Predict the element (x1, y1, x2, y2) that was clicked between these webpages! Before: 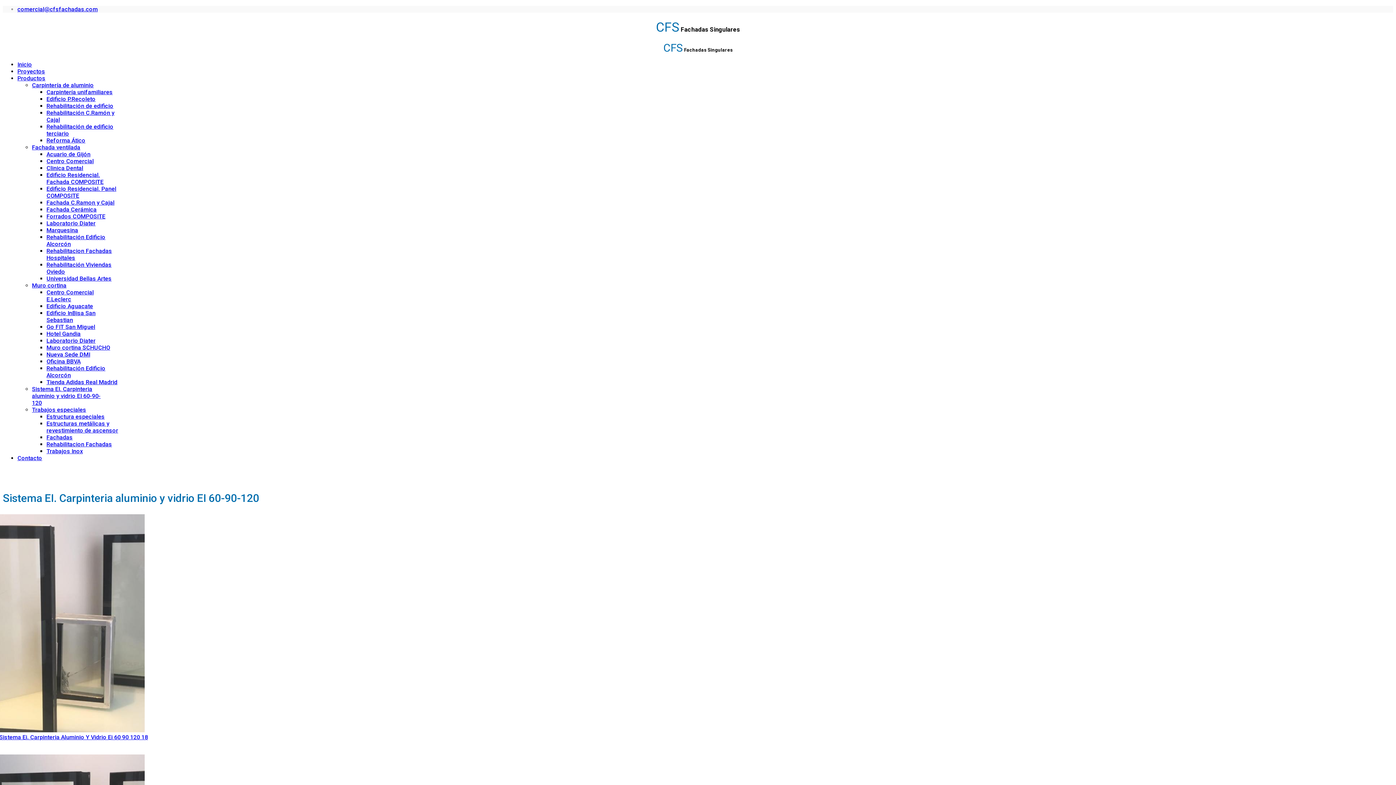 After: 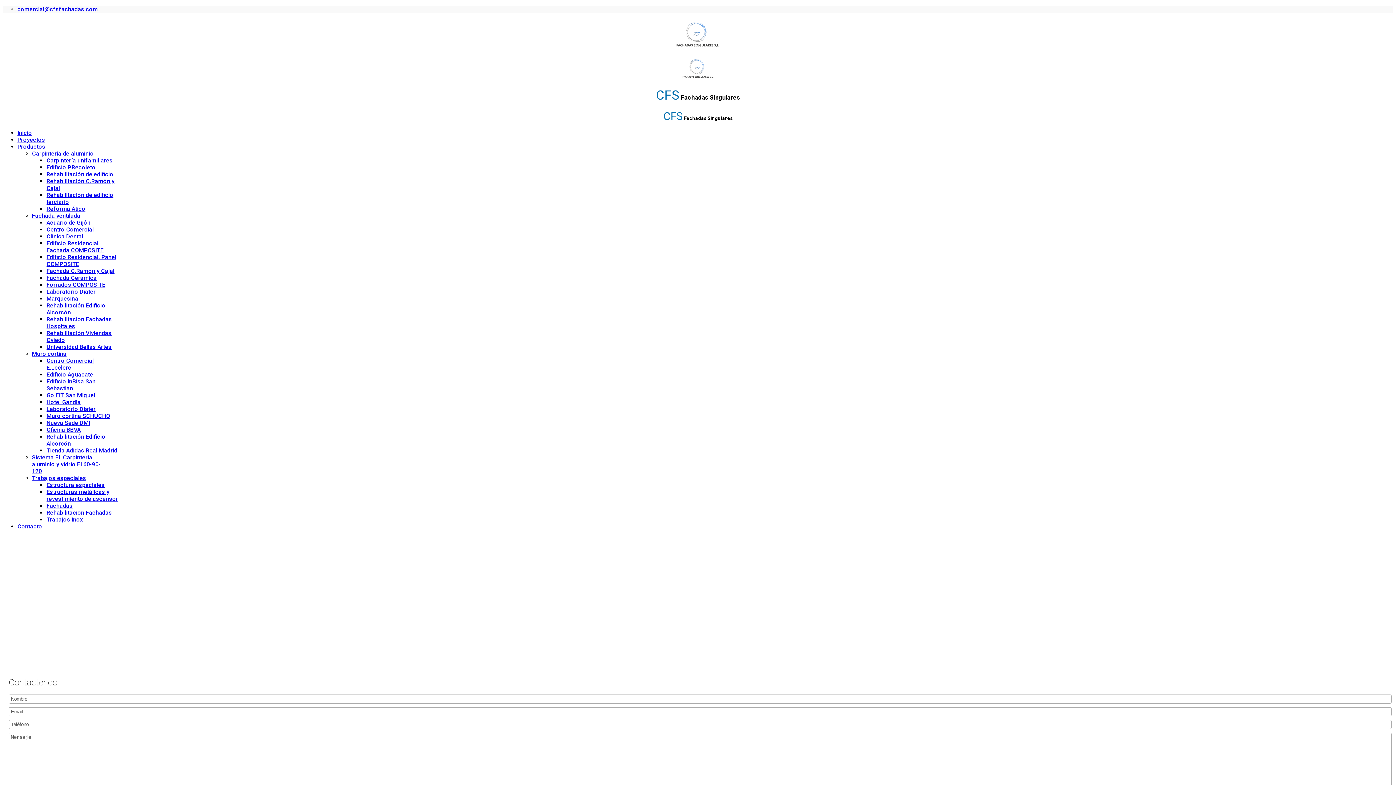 Action: label: Contacto bbox: (17, 454, 42, 461)